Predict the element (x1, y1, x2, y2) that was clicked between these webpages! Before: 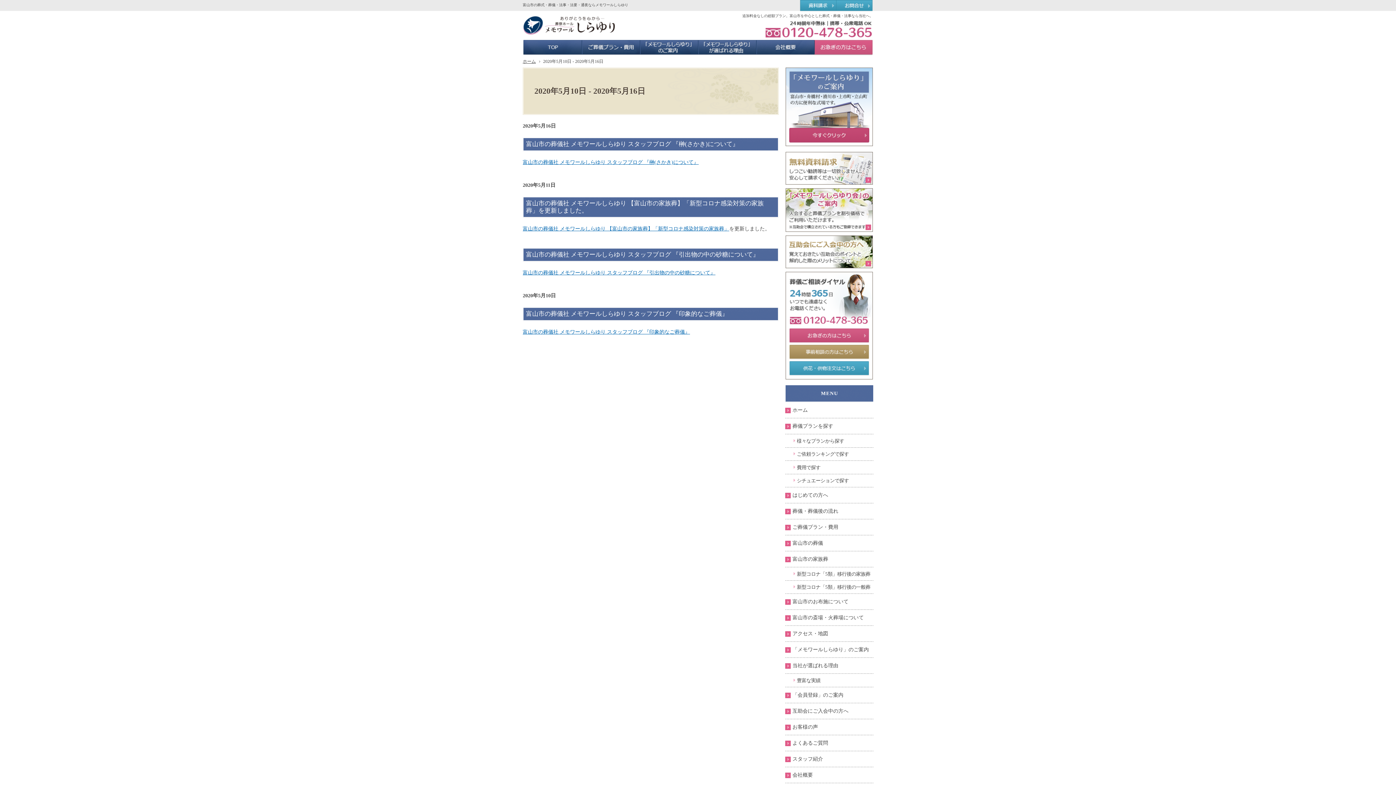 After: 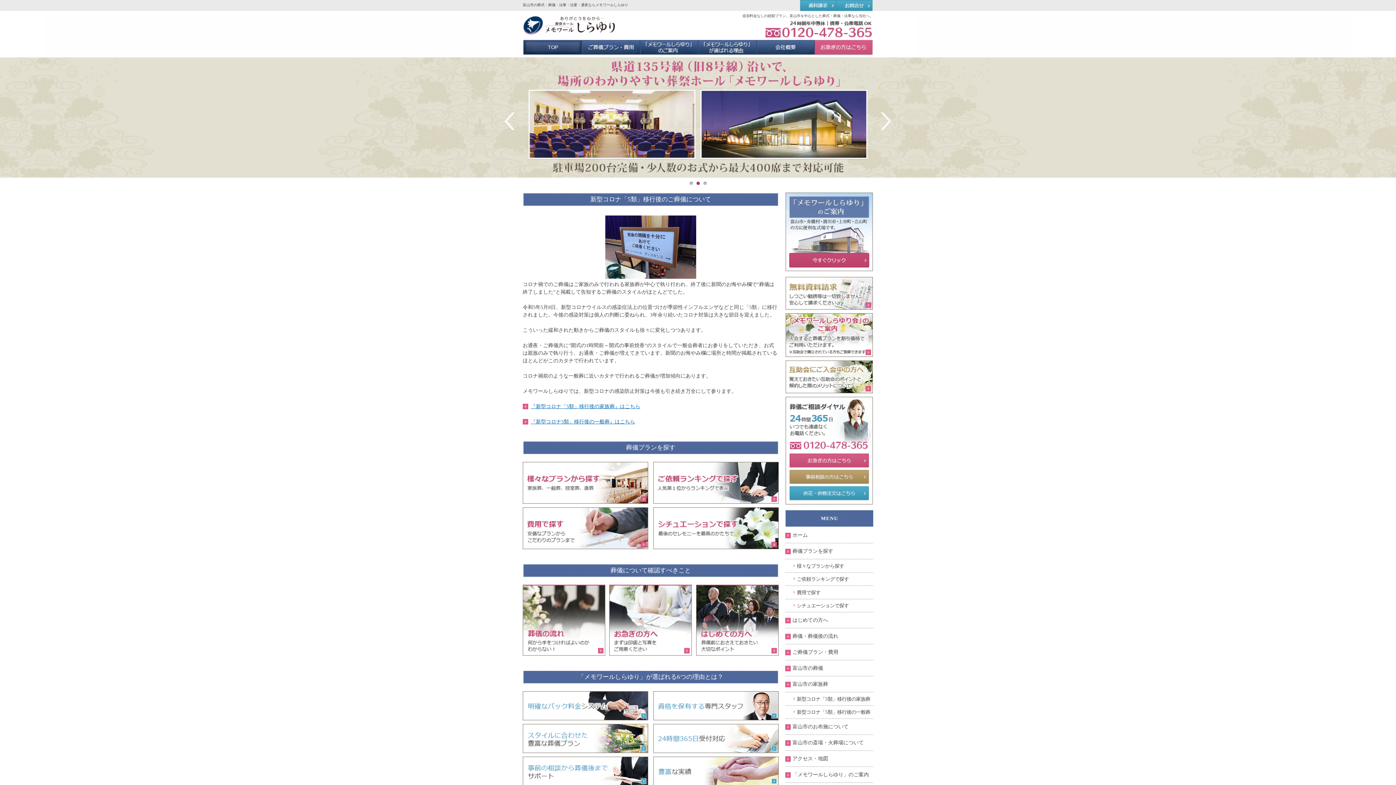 Action: label: ホーム bbox: (522, 58, 538, 64)